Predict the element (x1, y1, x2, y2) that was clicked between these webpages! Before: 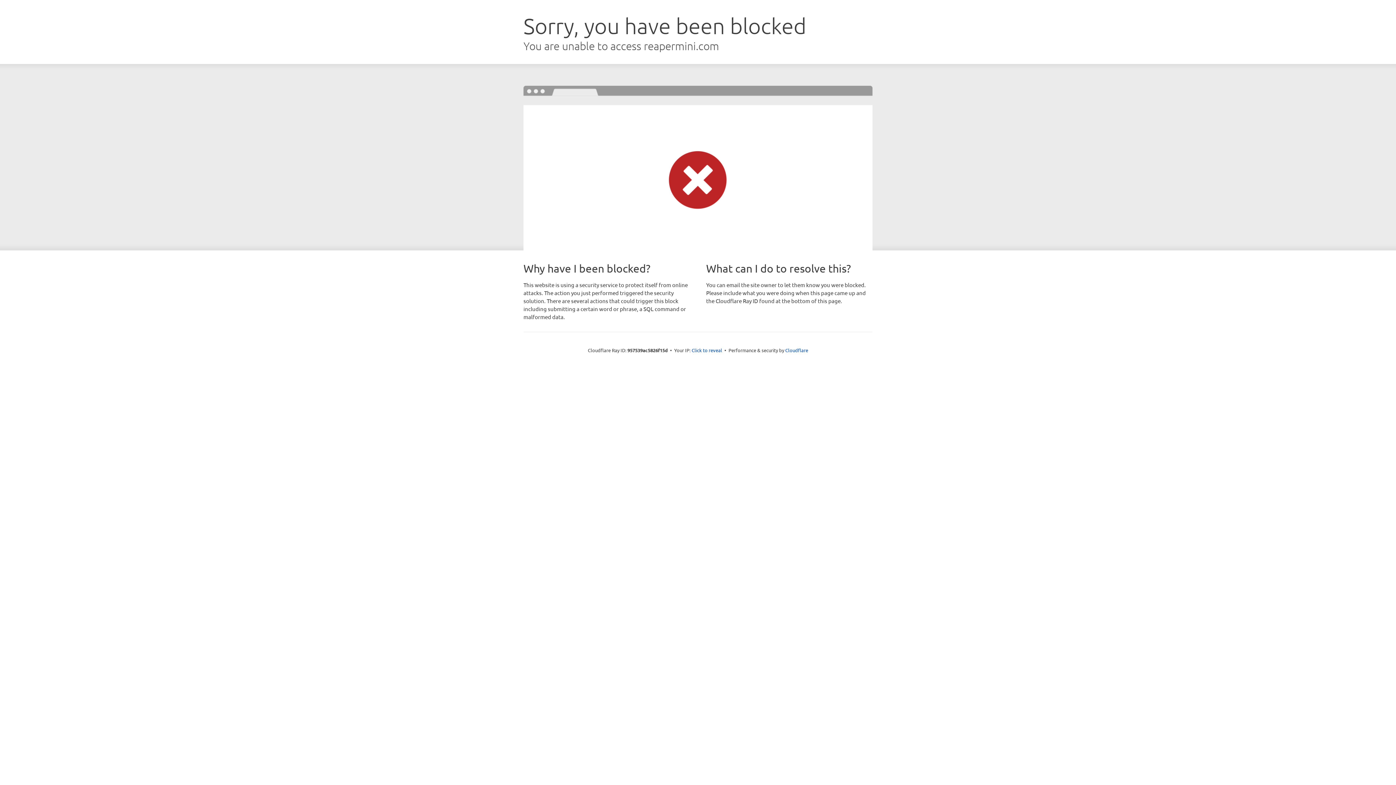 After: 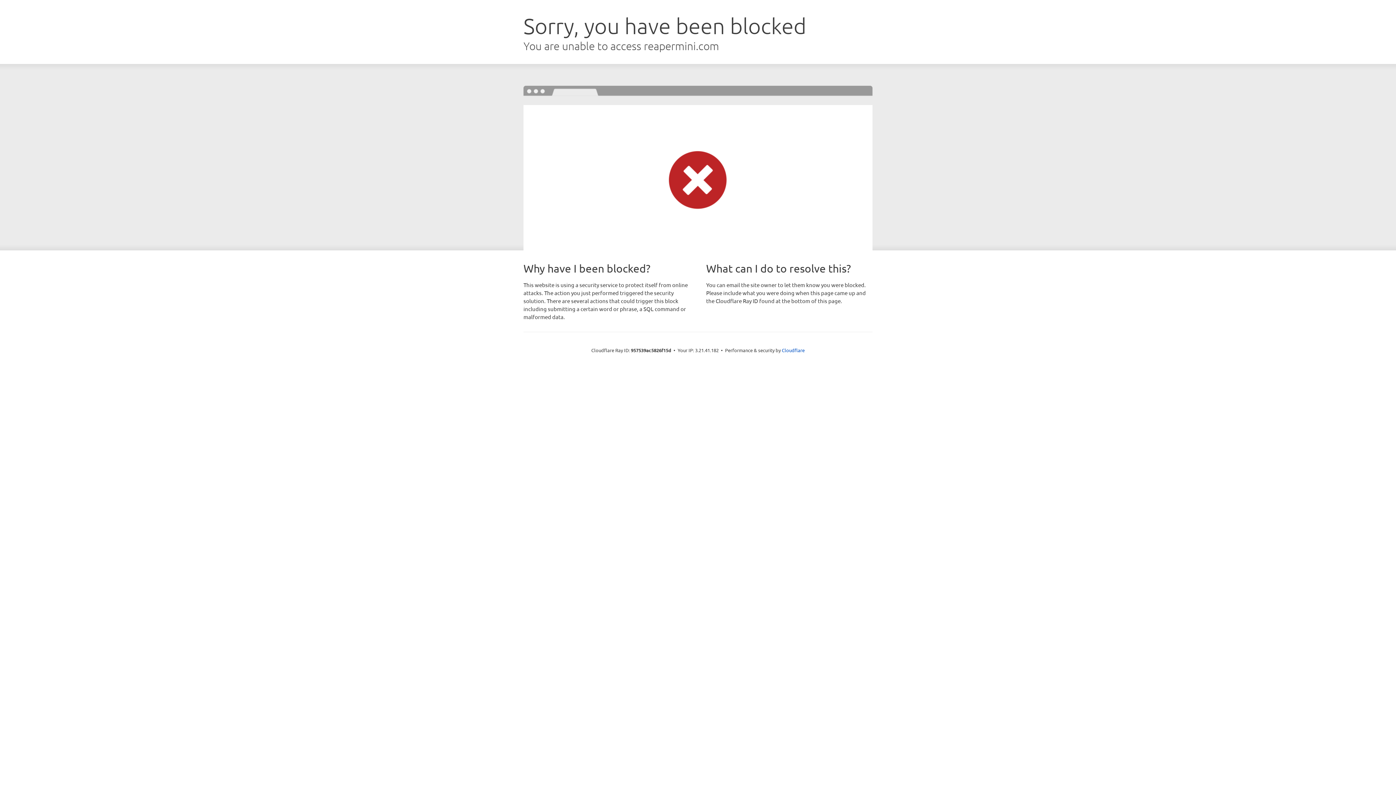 Action: label: Click to reveal bbox: (691, 346, 722, 353)